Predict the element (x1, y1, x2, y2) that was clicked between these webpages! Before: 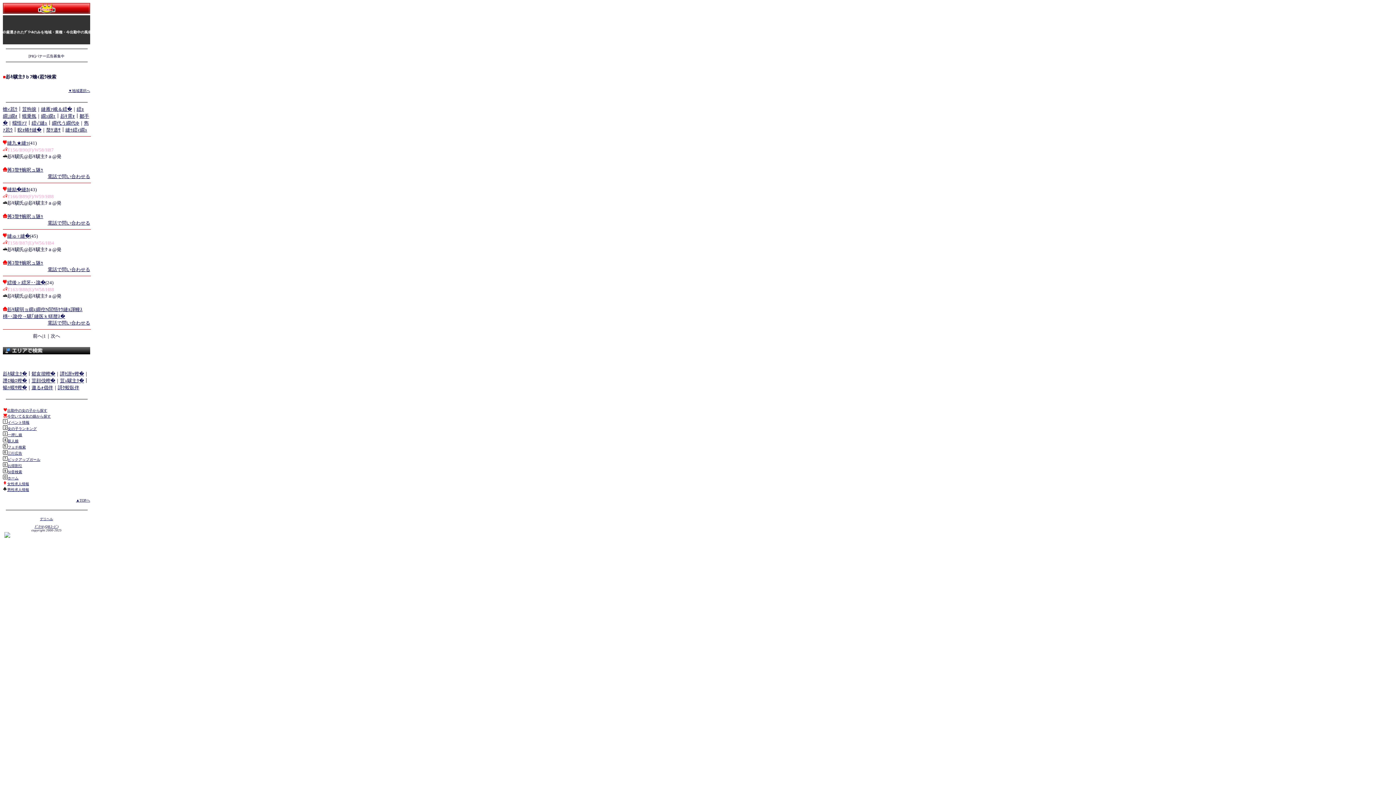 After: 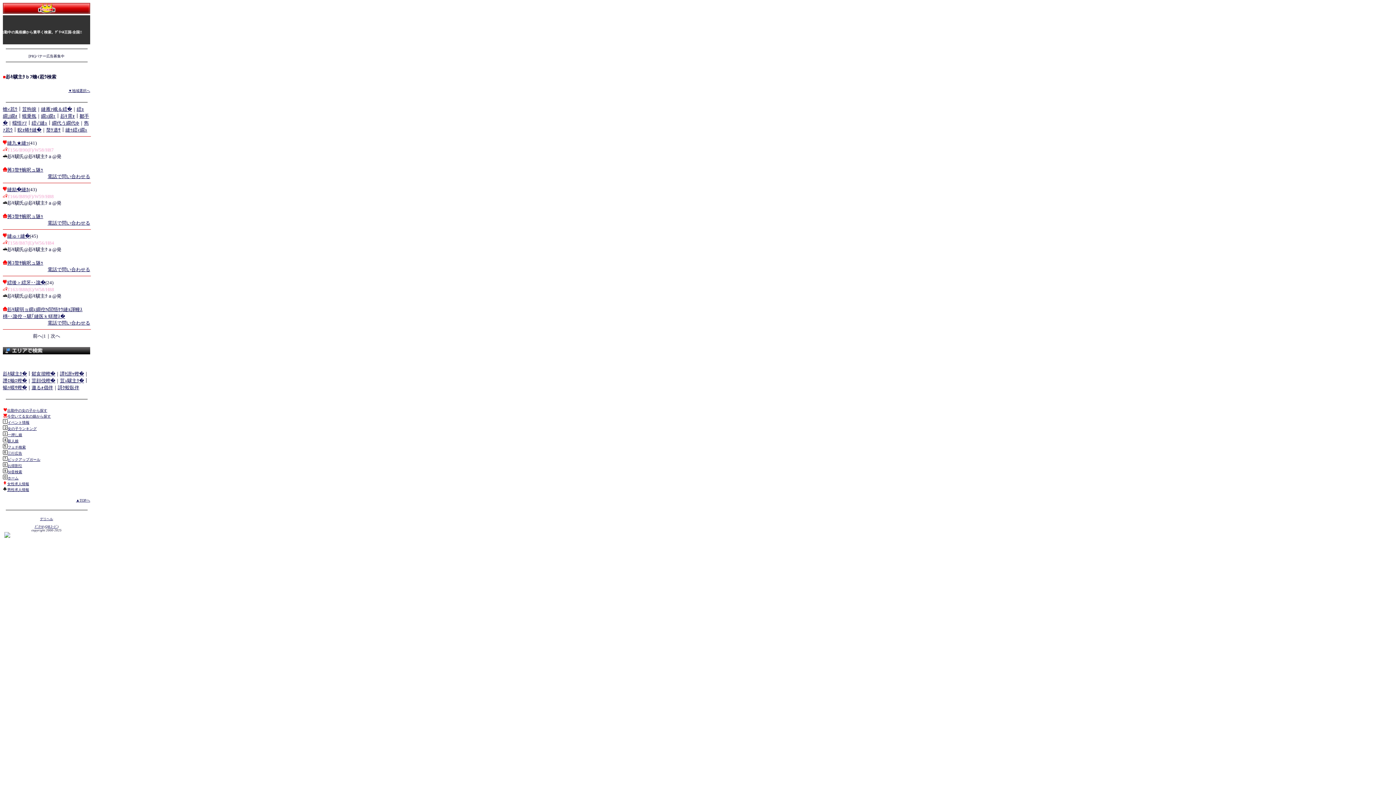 Action: label: 蟾ｨ荵ｳ bbox: (2, 106, 17, 112)